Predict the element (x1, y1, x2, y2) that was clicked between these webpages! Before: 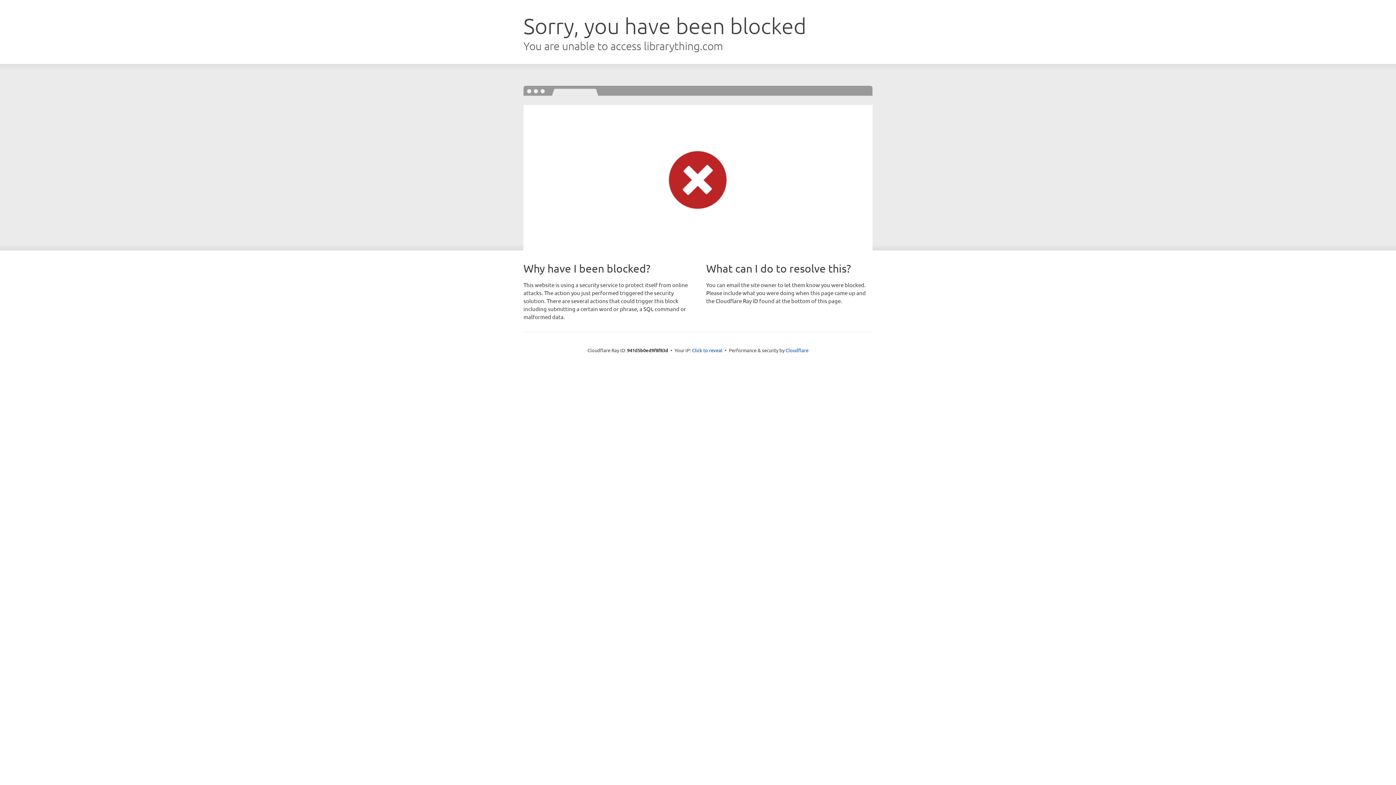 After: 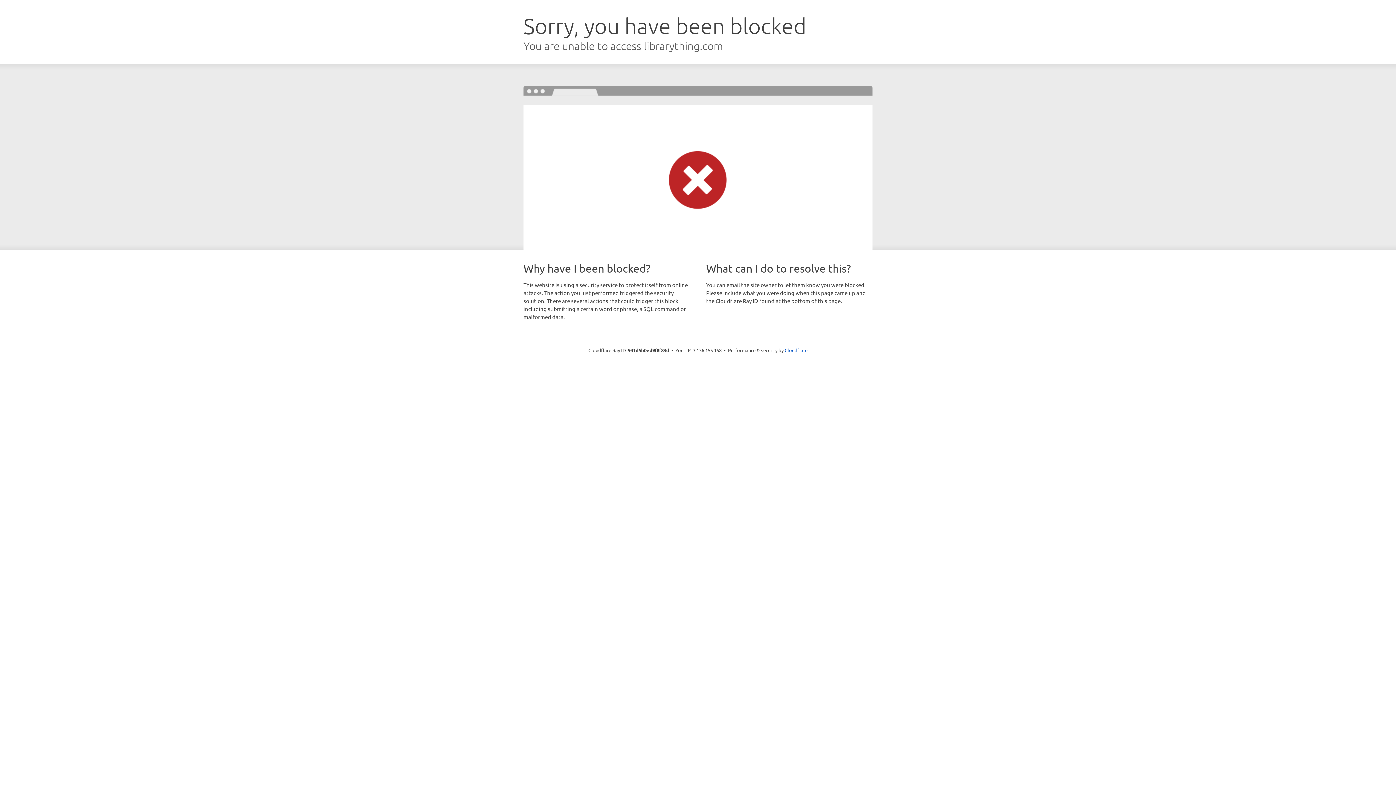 Action: bbox: (692, 346, 722, 353) label: Click to reveal